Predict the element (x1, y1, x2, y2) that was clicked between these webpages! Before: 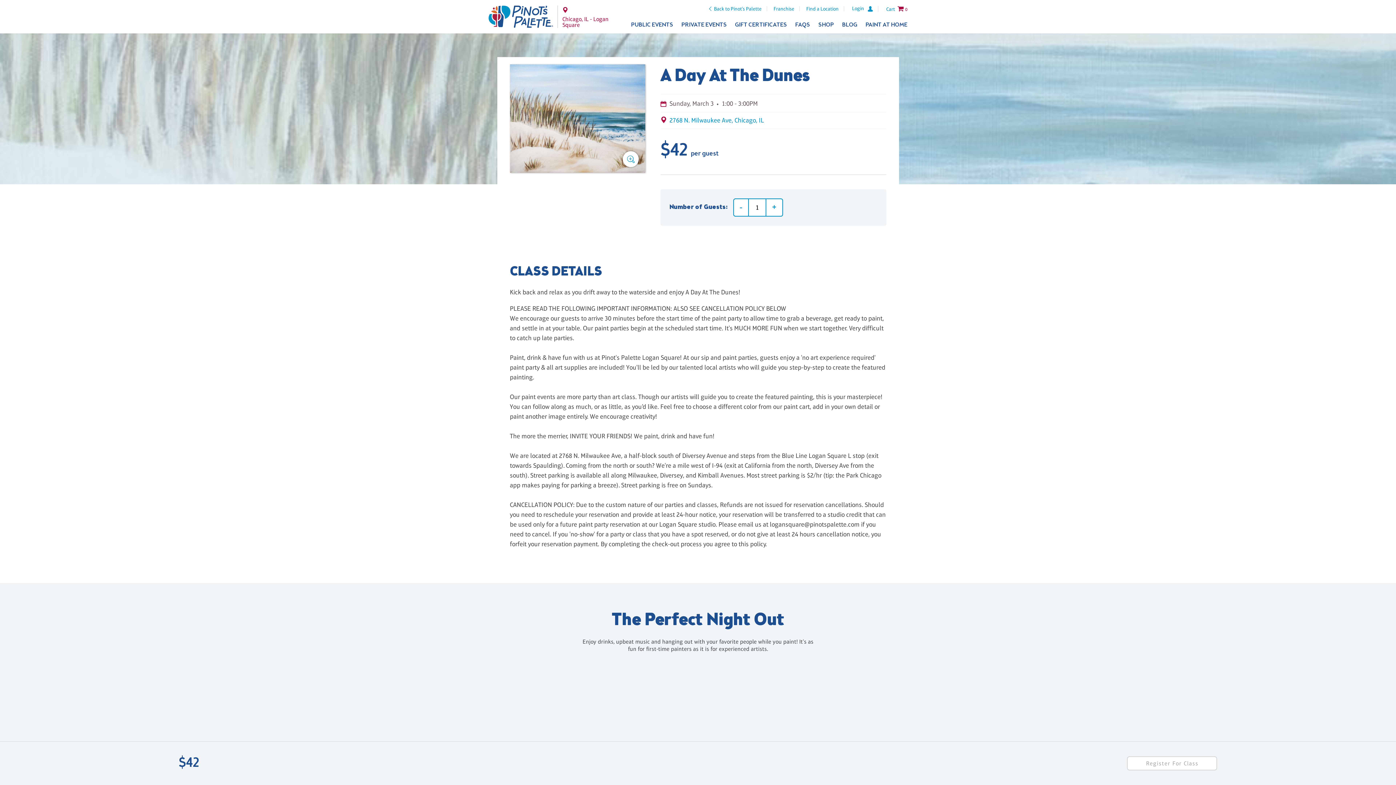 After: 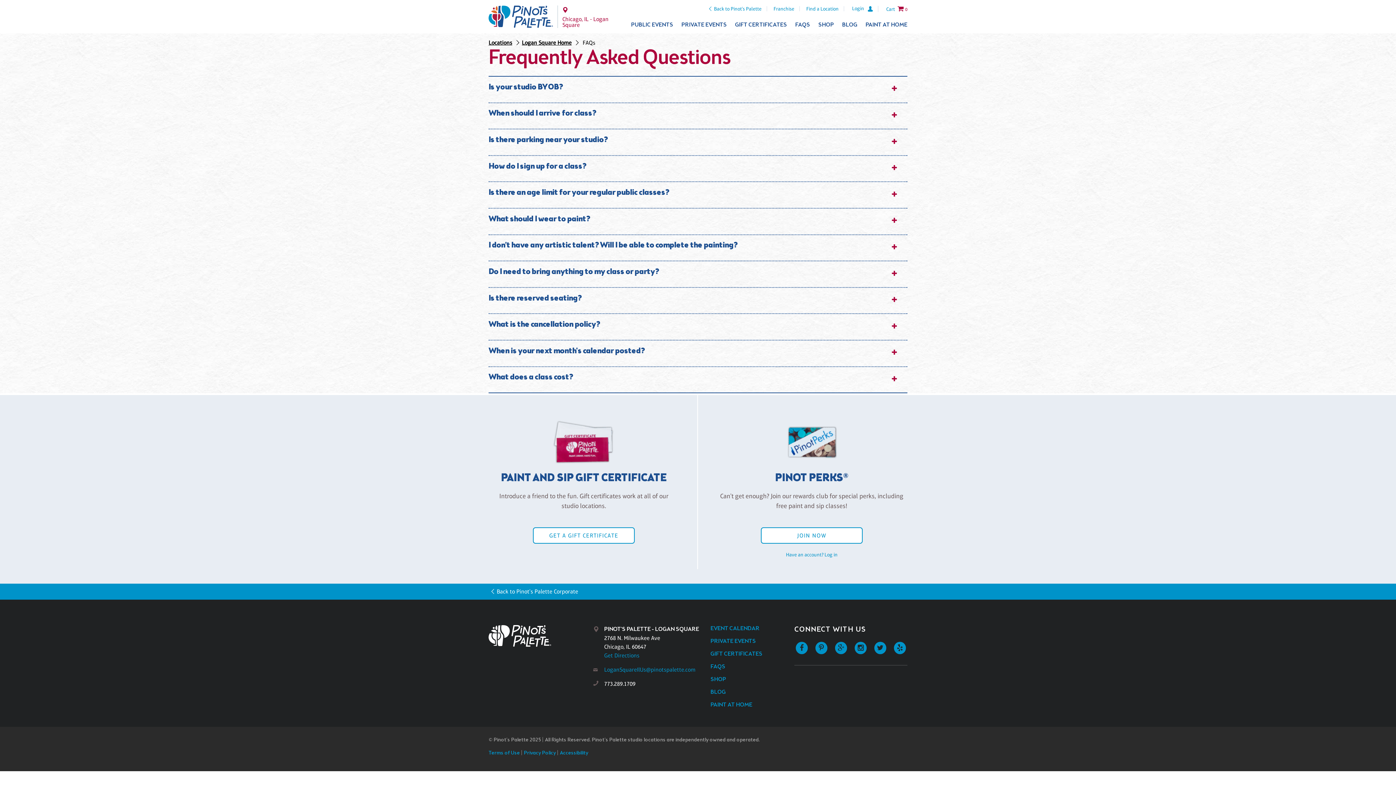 Action: bbox: (795, 21, 810, 28) label: FAQS